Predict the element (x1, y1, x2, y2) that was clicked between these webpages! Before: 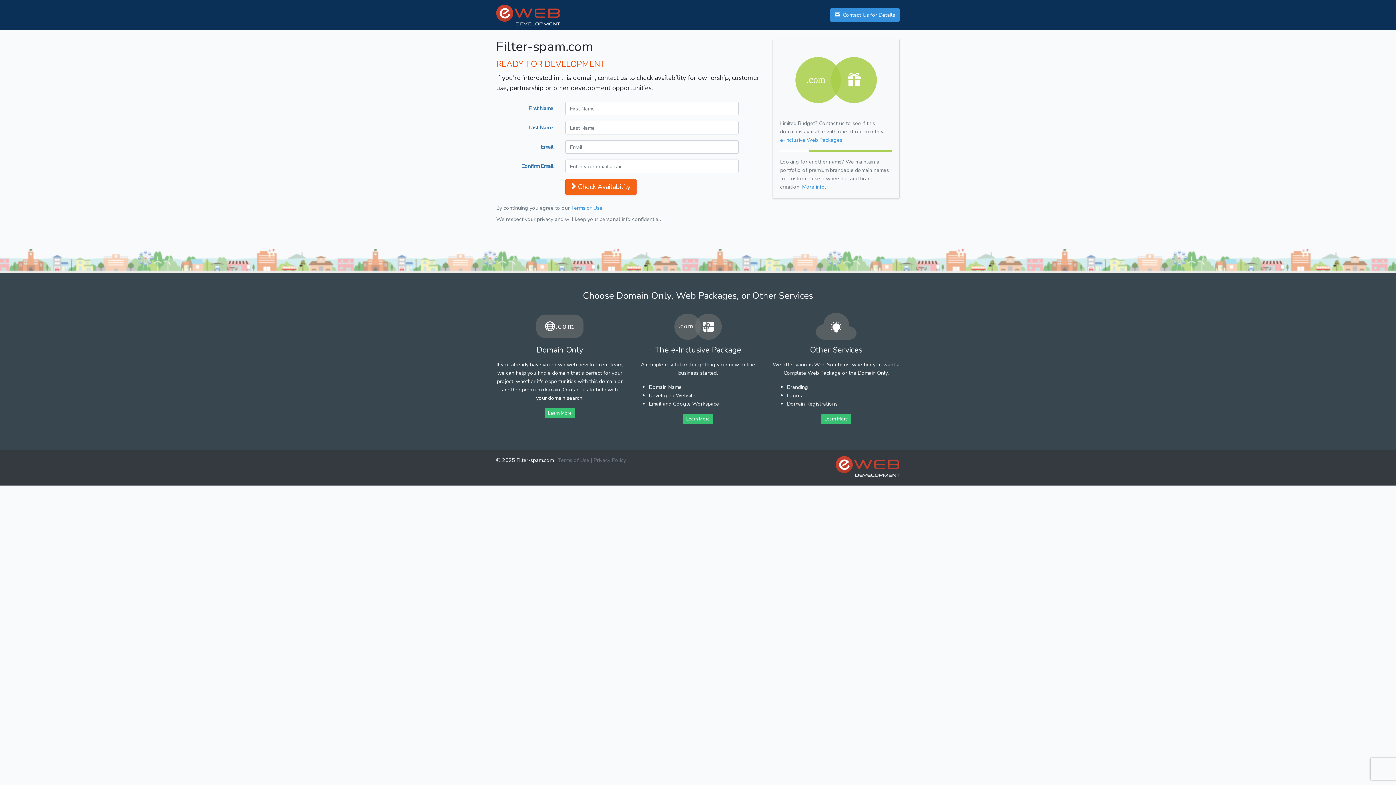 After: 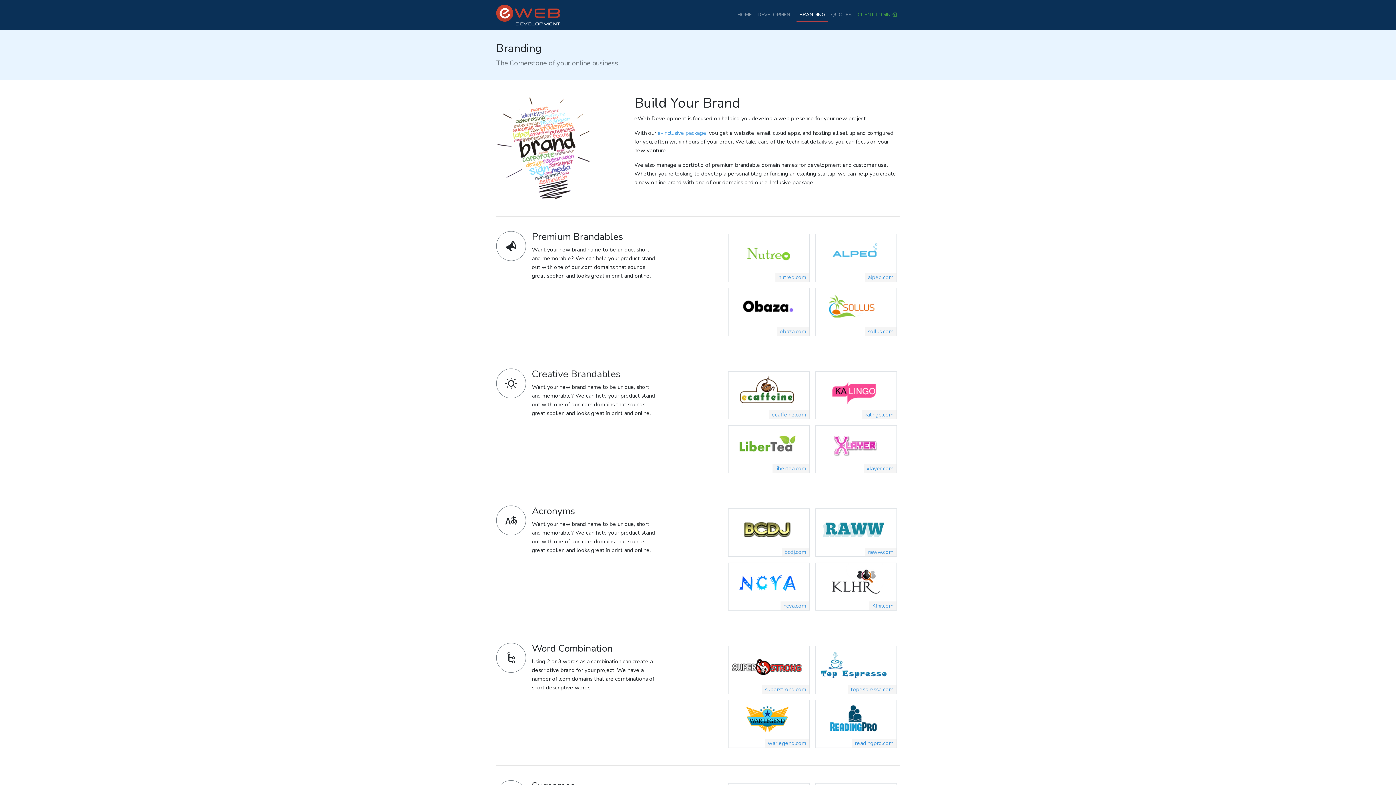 Action: bbox: (802, 183, 826, 190) label: More info.